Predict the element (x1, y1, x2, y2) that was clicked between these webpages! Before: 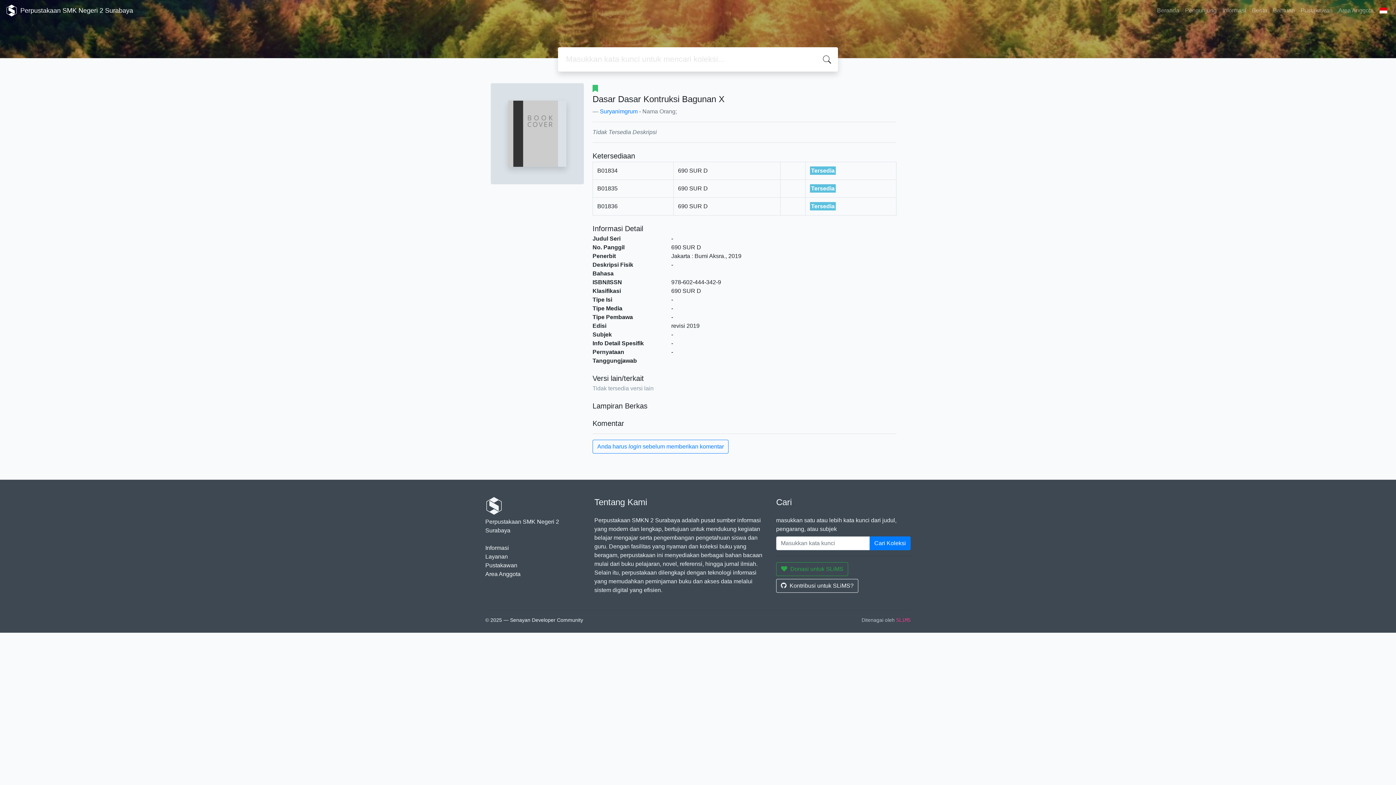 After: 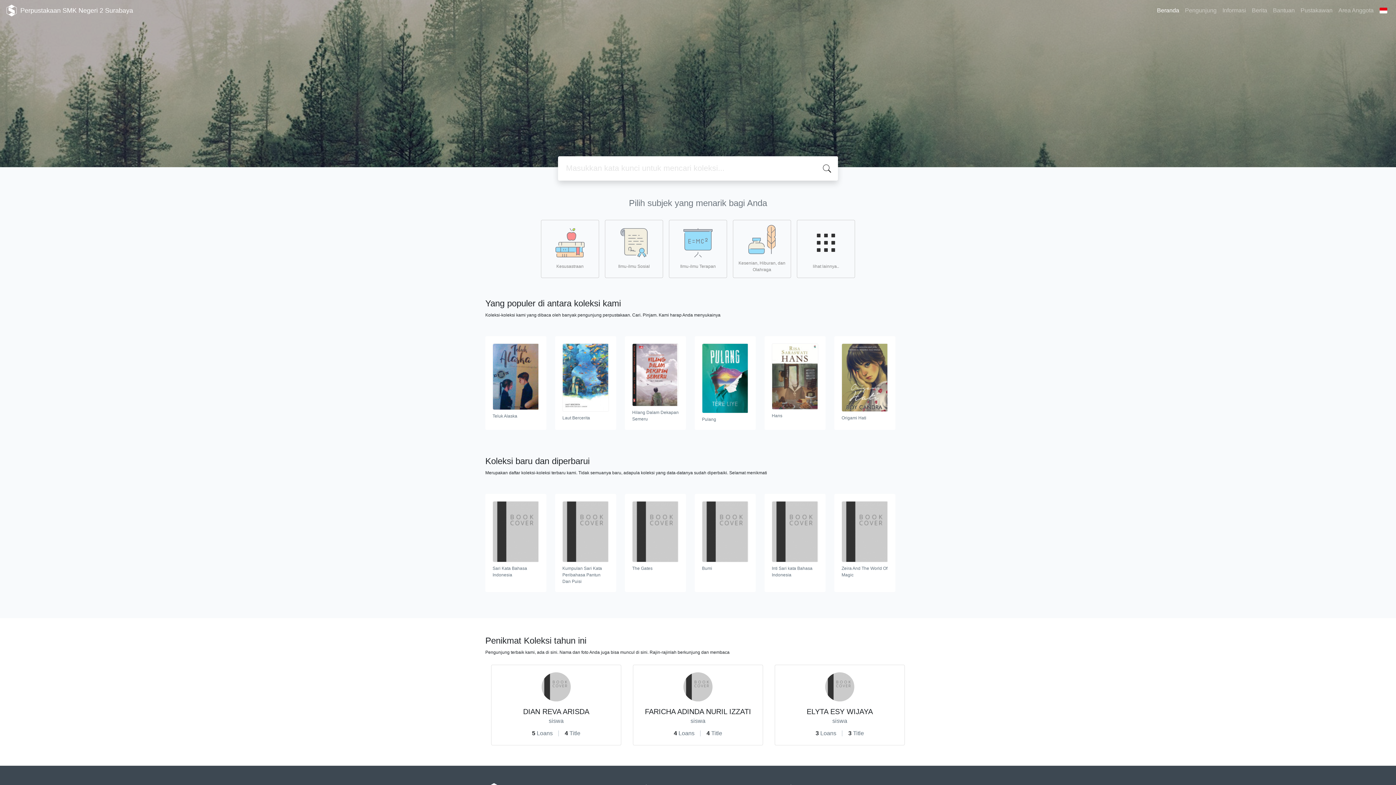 Action: bbox: (485, 553, 508, 560) label: Layanan